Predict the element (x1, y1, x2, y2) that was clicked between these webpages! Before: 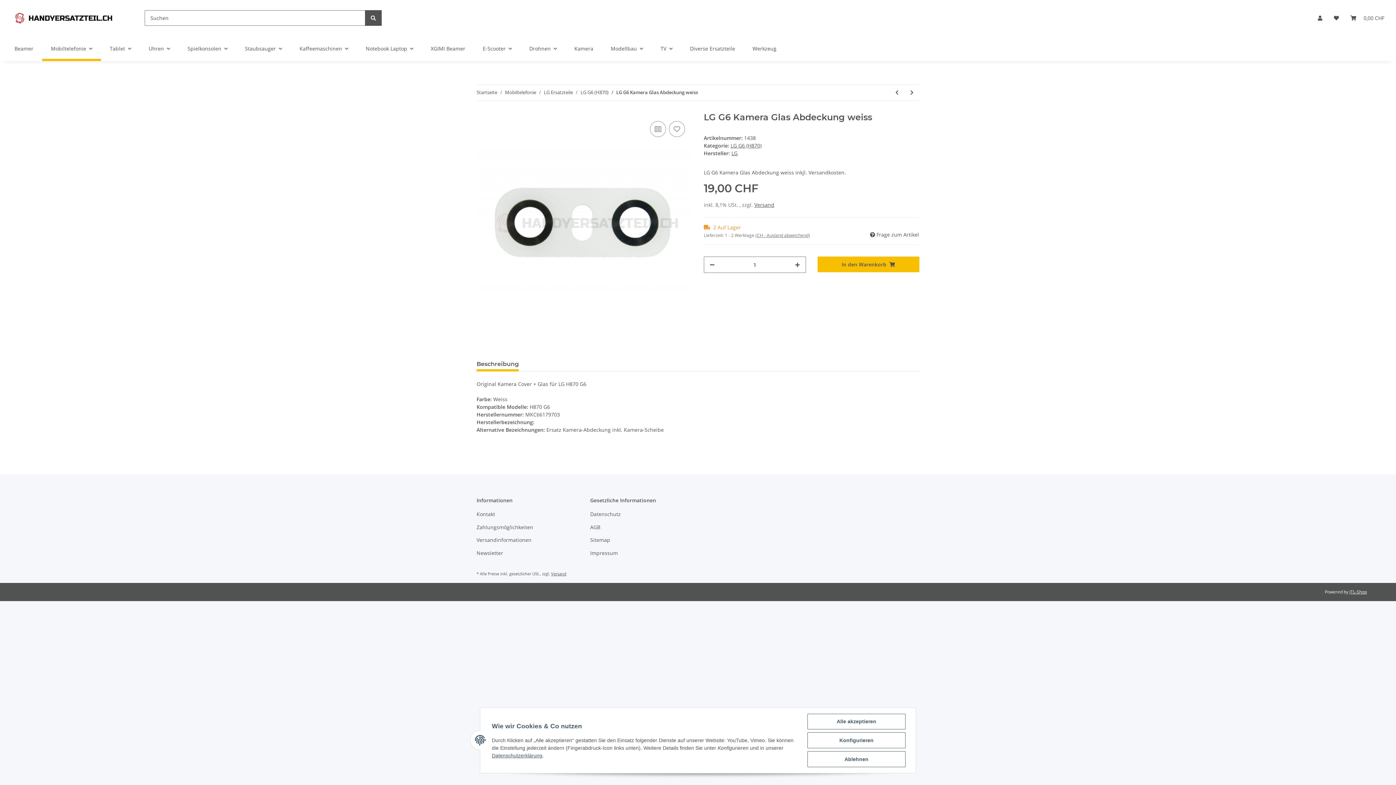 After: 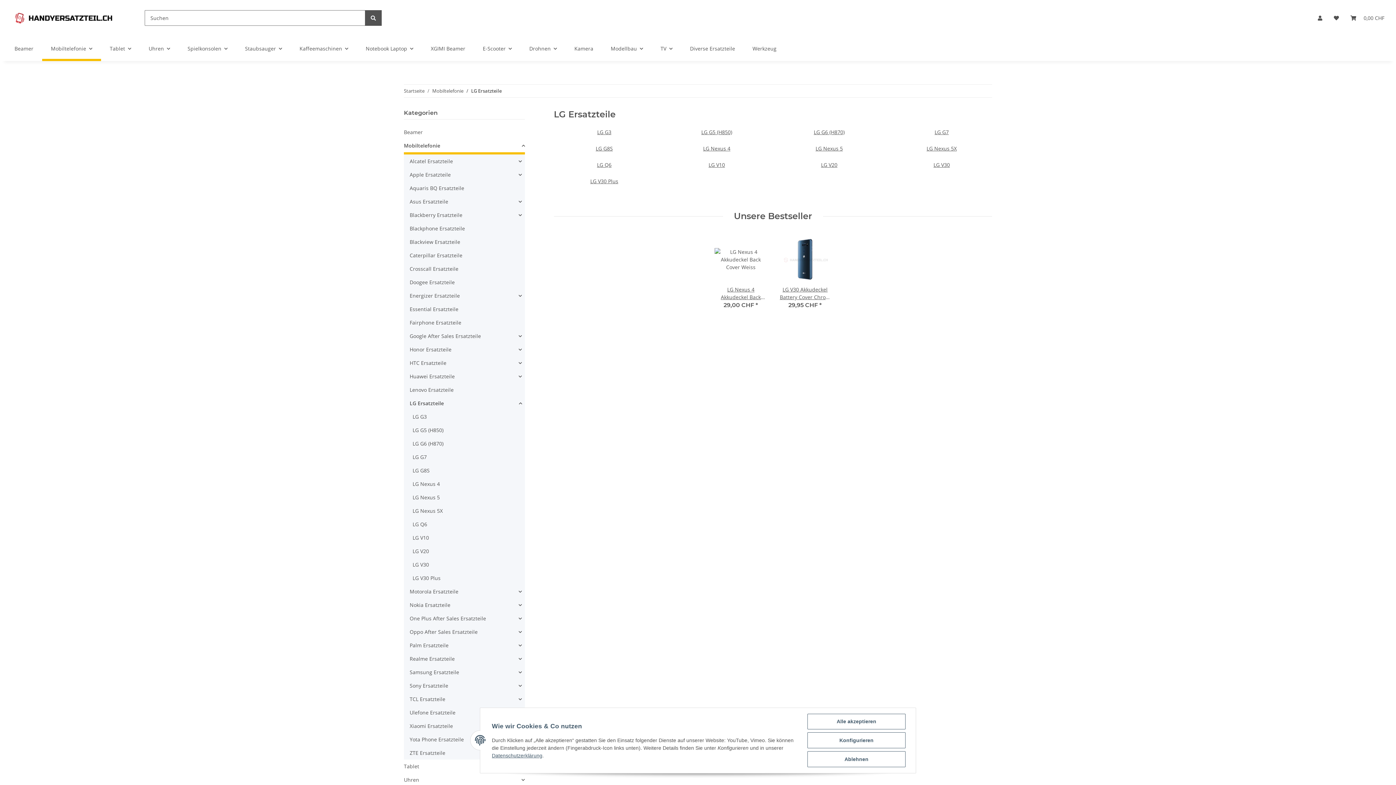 Action: label: LG Ersatzteile bbox: (544, 89, 573, 96)